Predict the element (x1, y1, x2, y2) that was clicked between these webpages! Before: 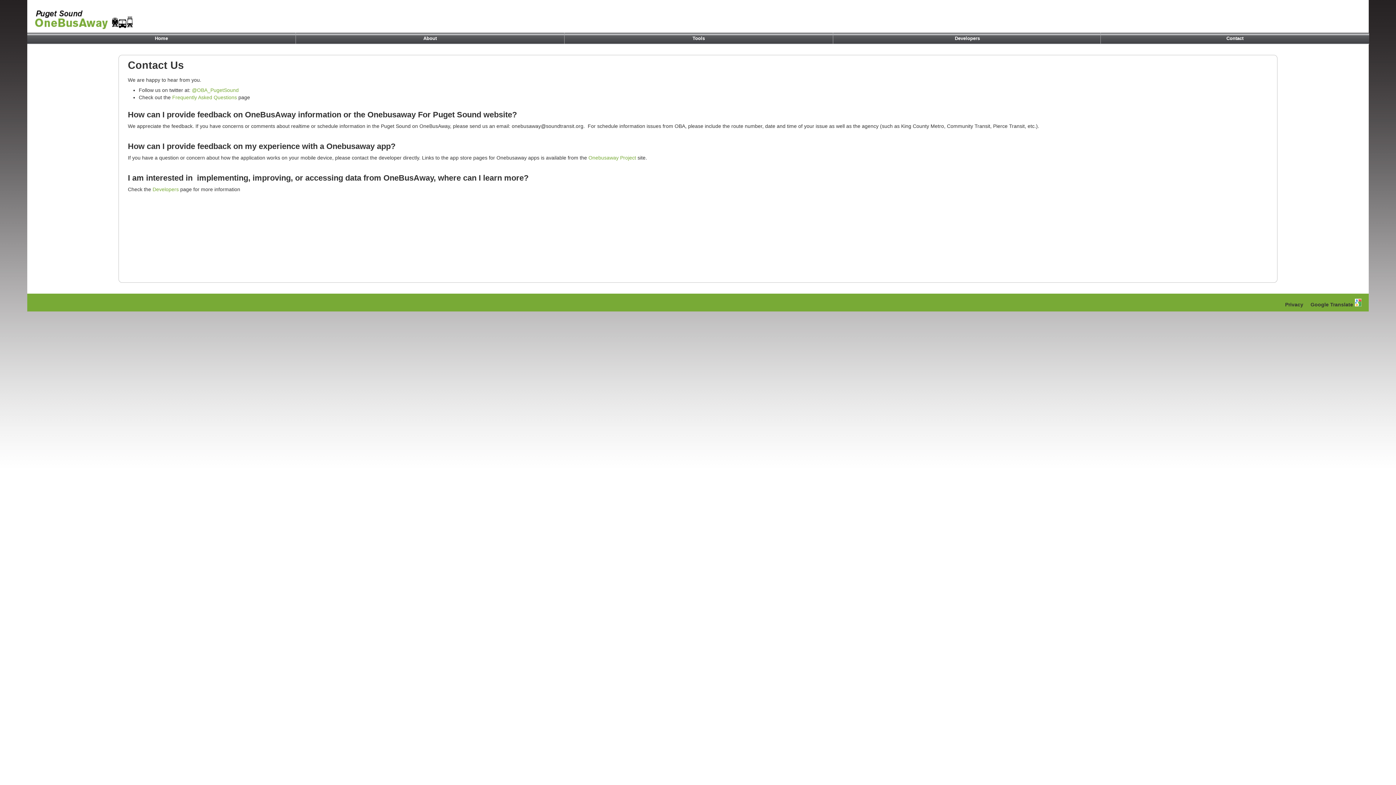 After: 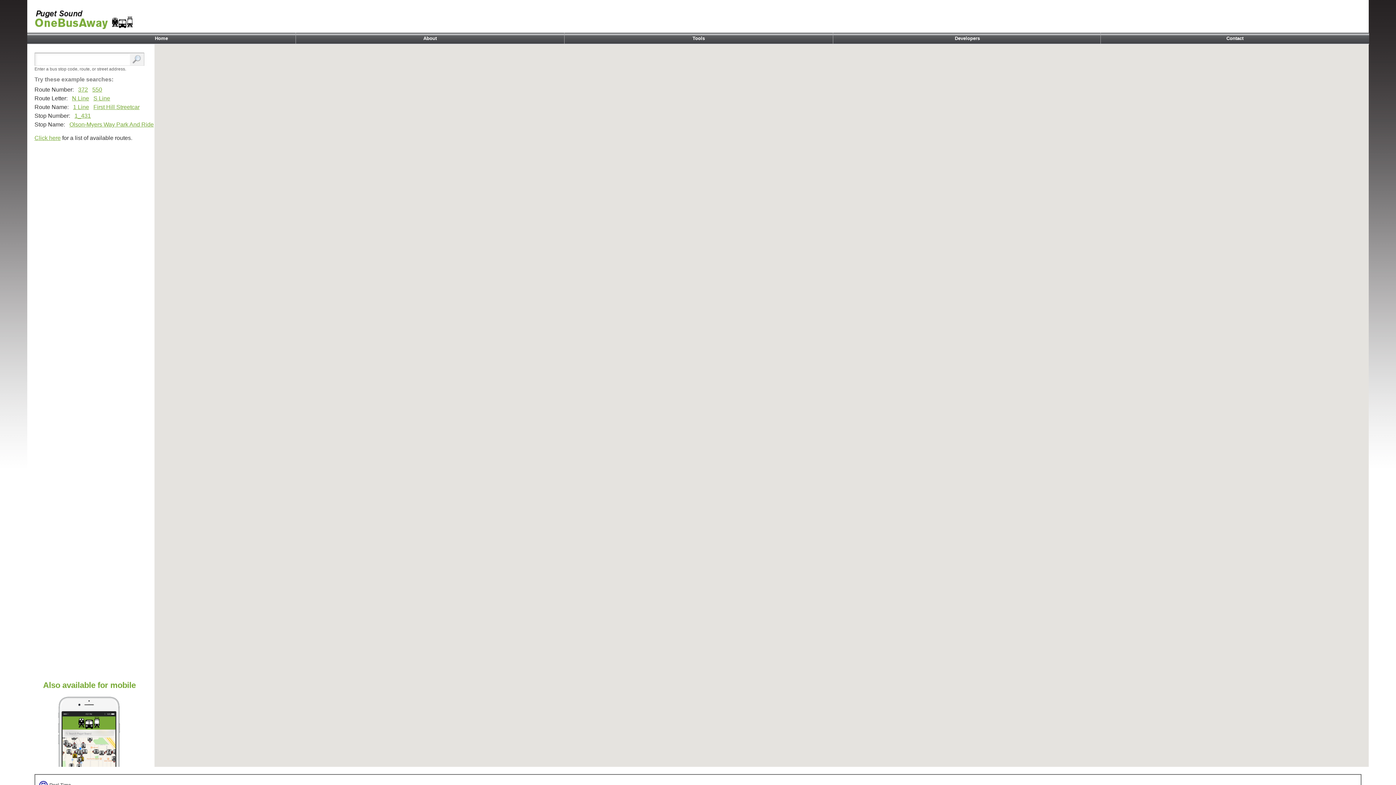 Action: bbox: (27, 28, 134, 34)